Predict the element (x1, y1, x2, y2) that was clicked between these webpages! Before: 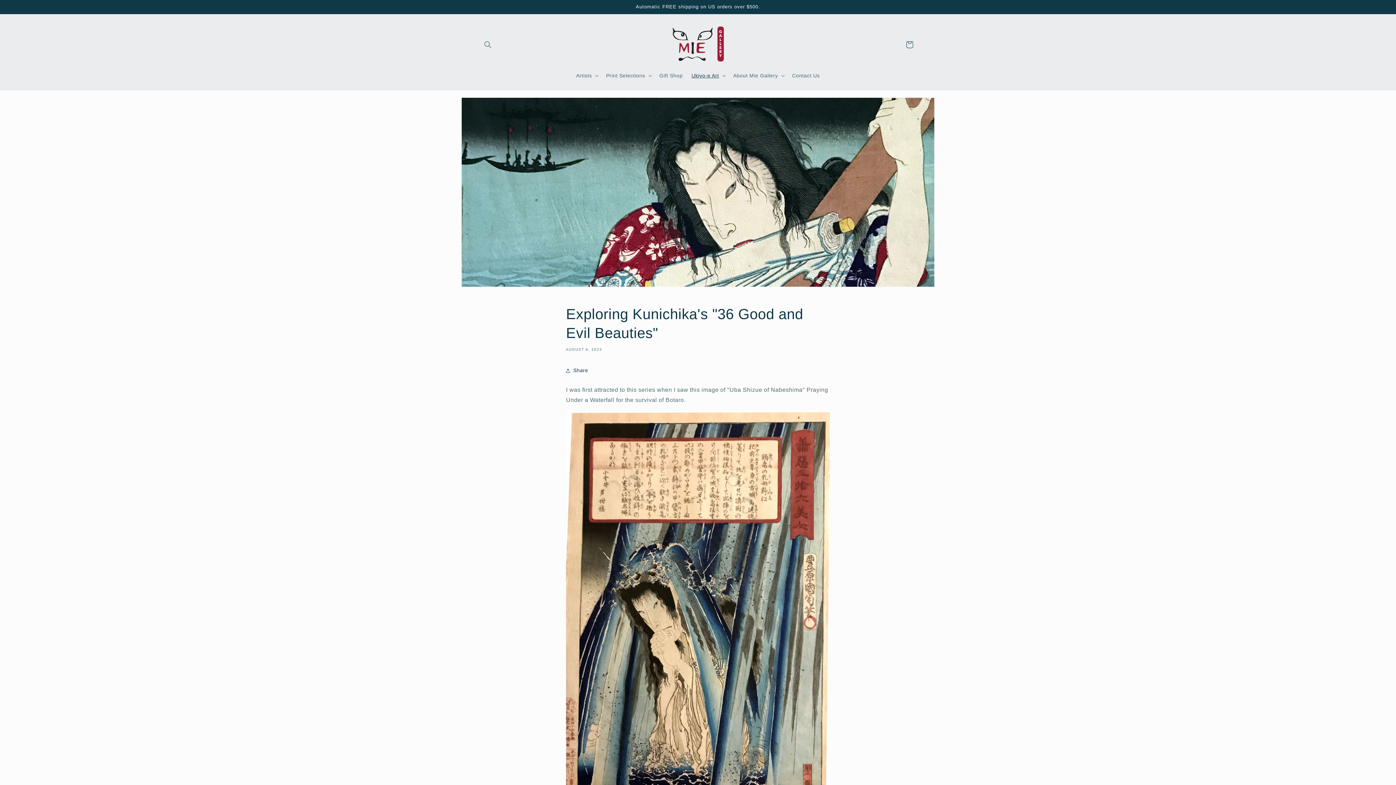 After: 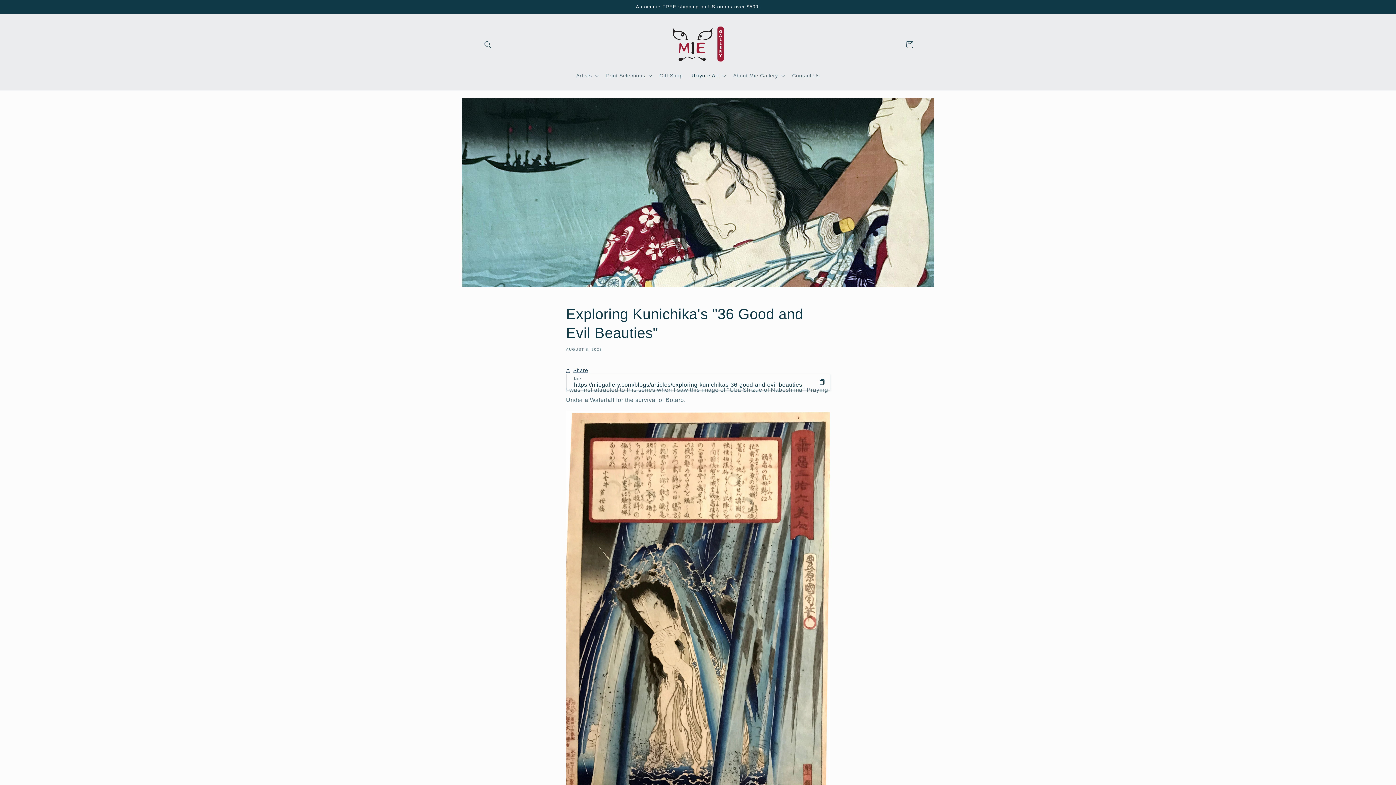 Action: bbox: (566, 362, 588, 378) label: Share